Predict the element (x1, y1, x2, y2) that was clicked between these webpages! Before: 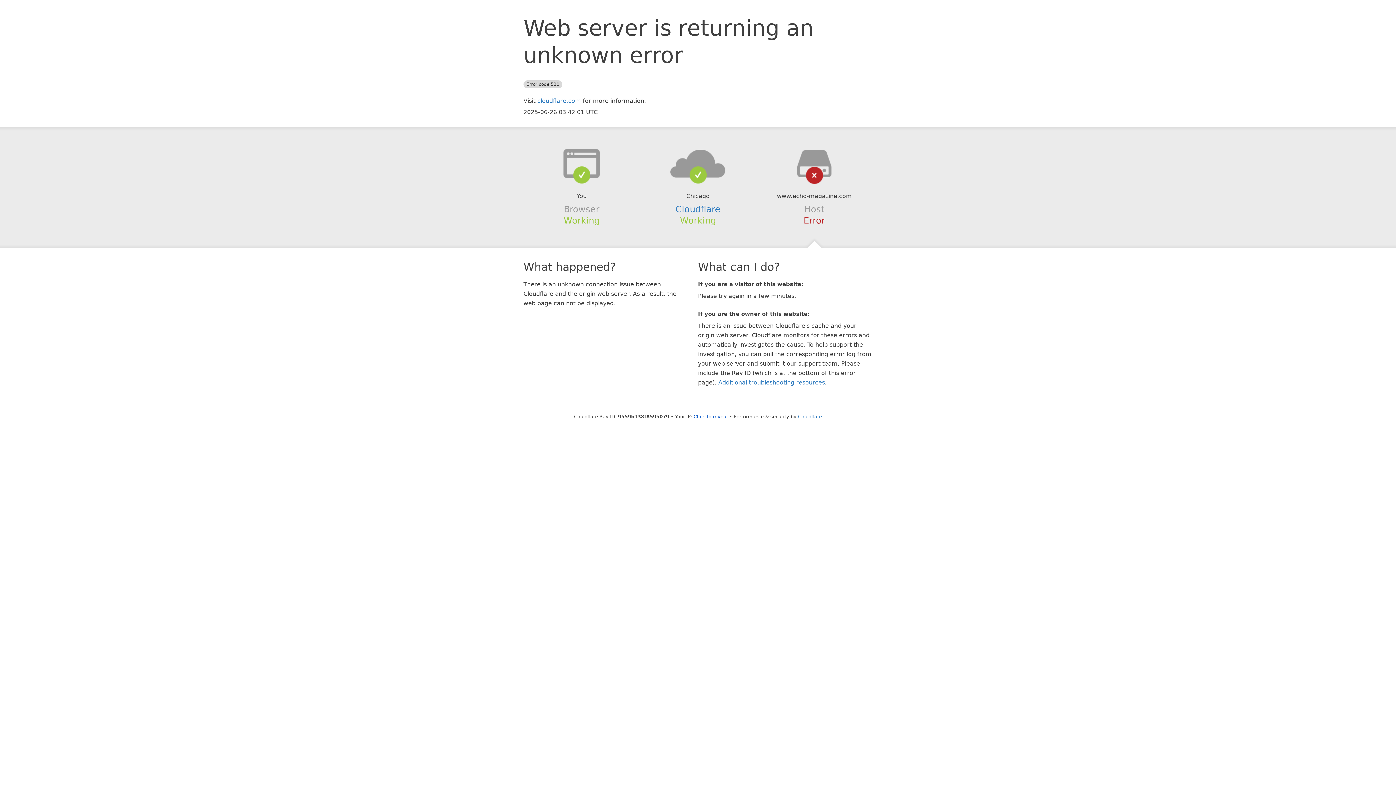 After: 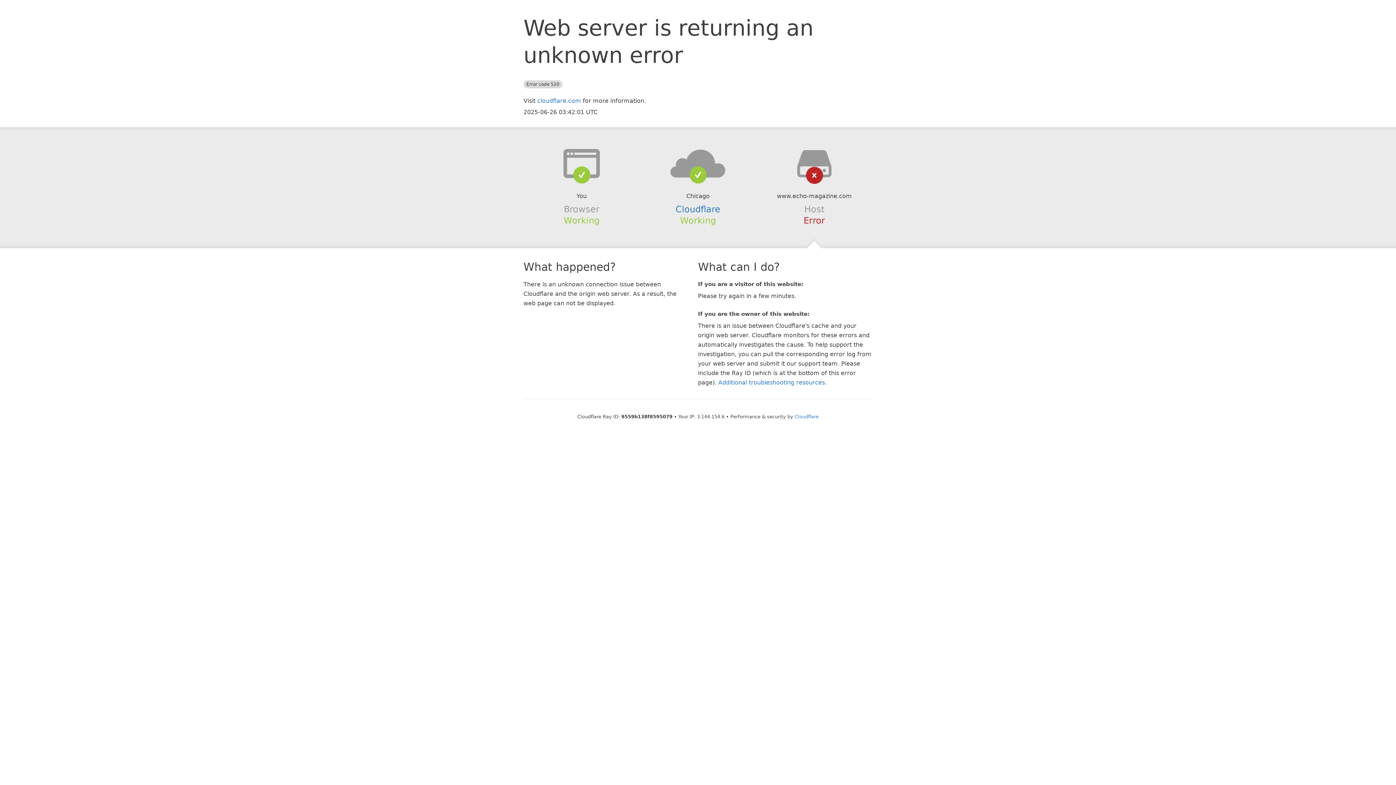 Action: bbox: (693, 414, 728, 419) label: Click to reveal